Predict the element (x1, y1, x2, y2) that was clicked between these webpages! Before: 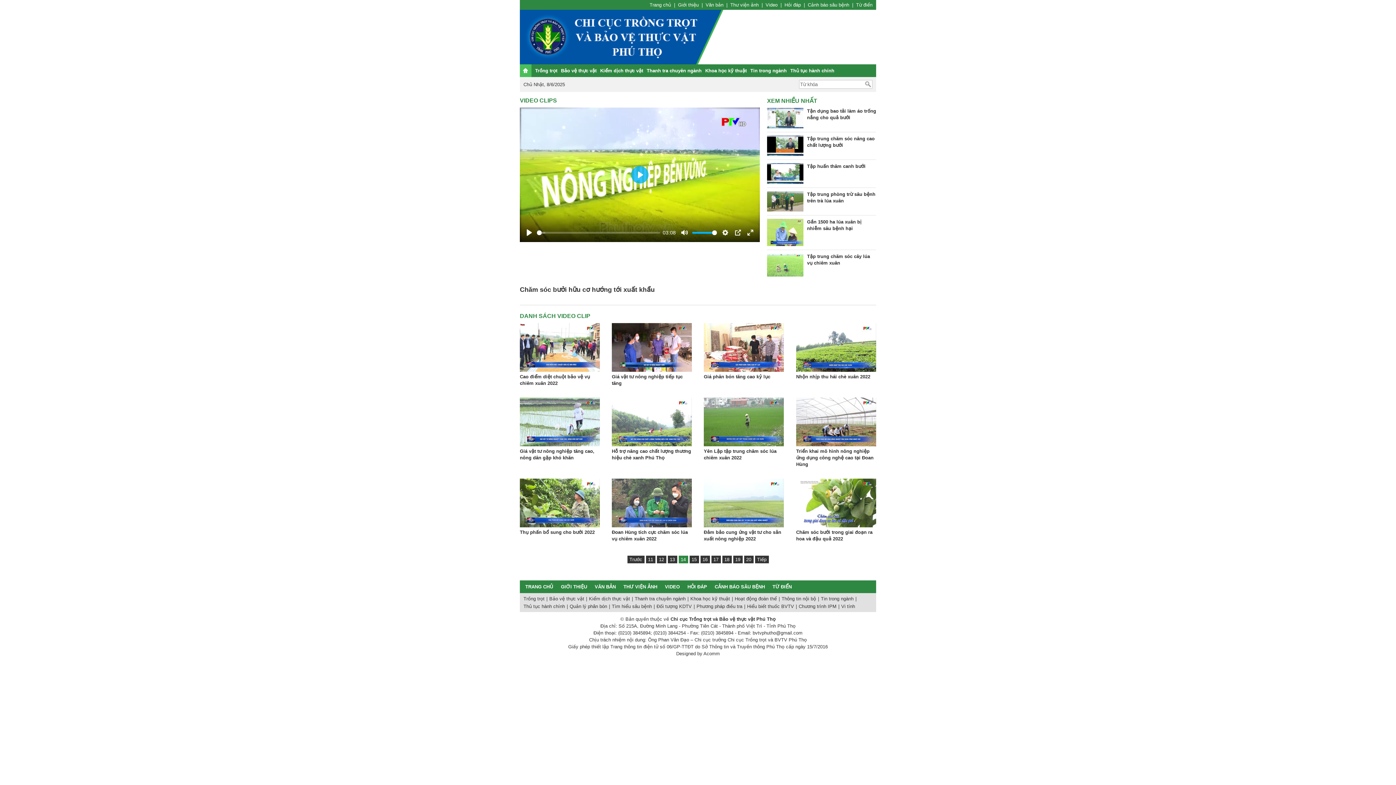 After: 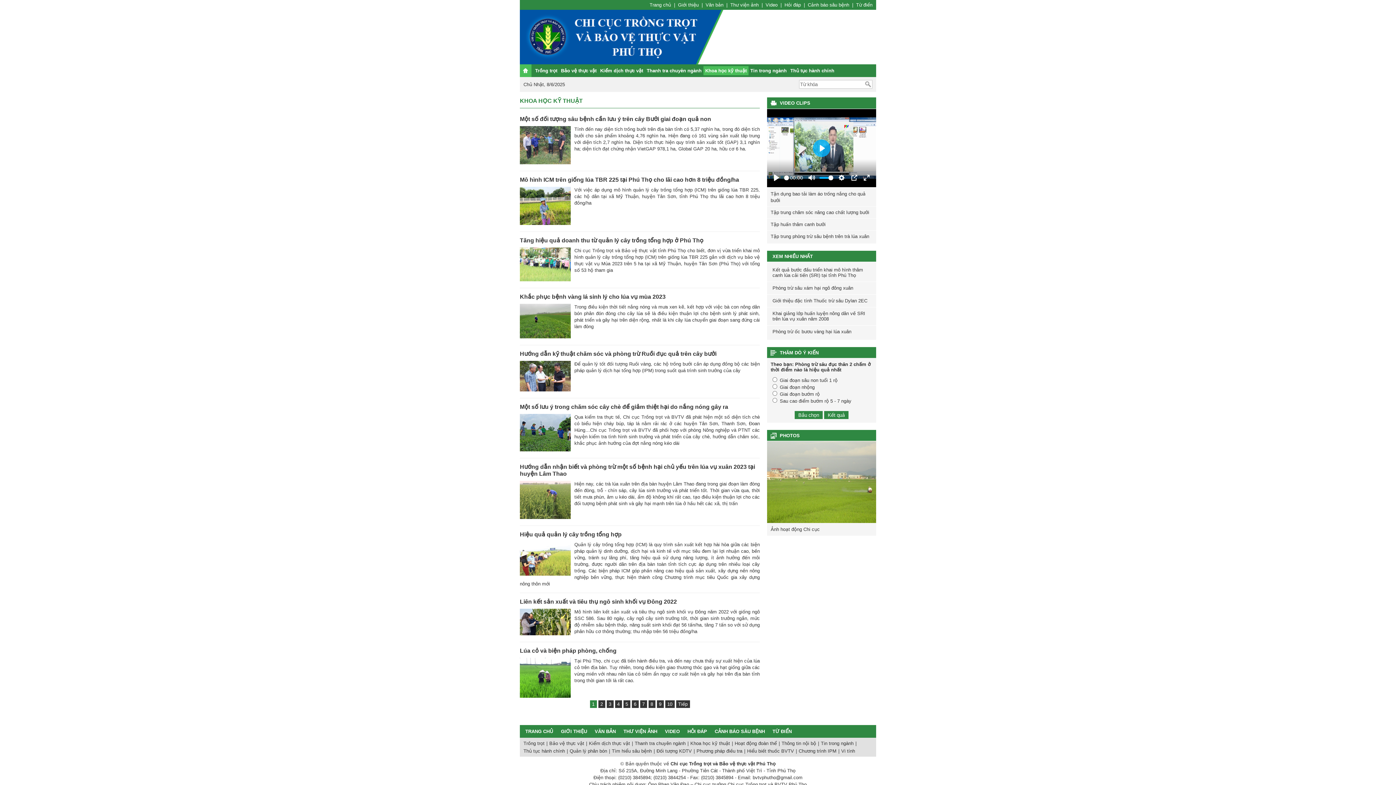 Action: label: Khoa học kỹ thuật bbox: (690, 595, 730, 602)